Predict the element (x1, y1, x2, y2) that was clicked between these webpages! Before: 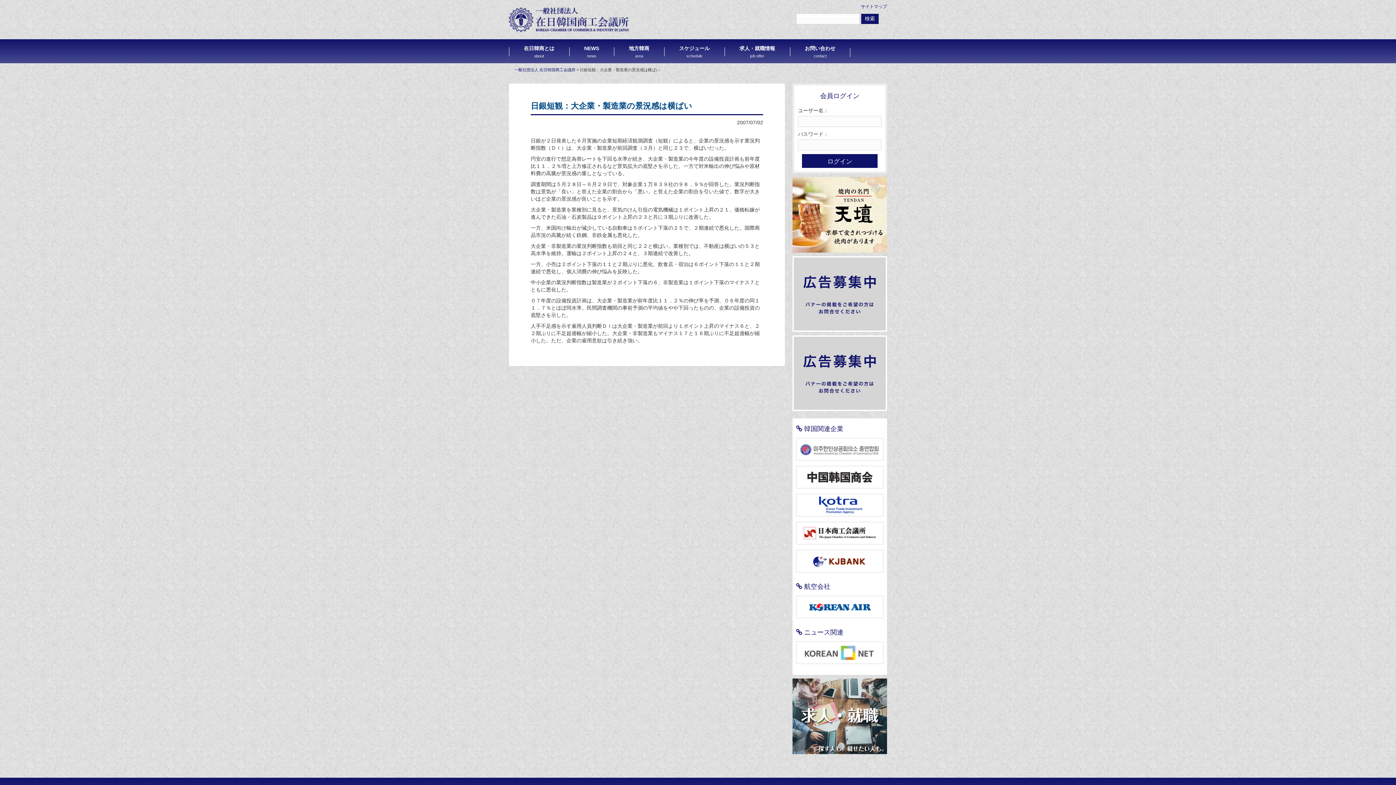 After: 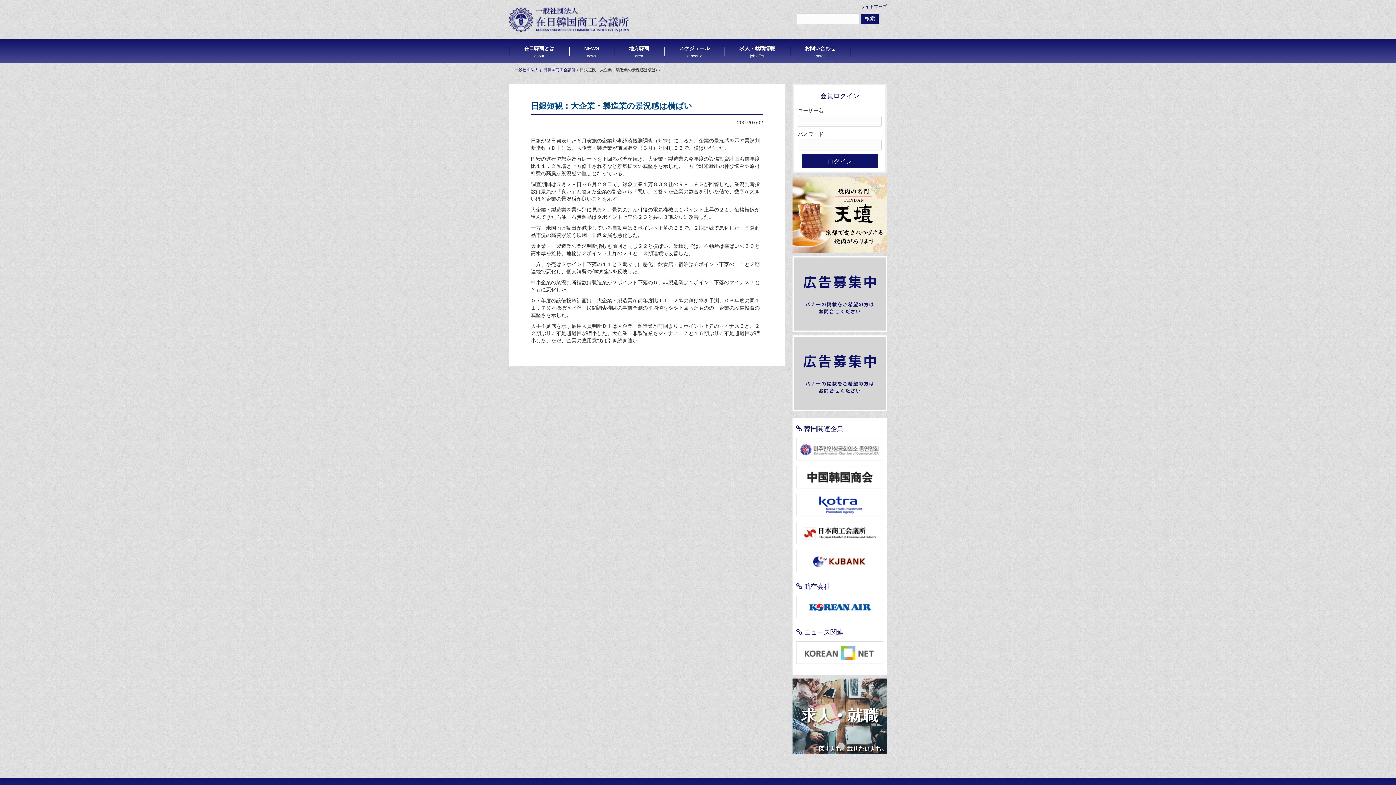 Action: bbox: (796, 446, 883, 451)